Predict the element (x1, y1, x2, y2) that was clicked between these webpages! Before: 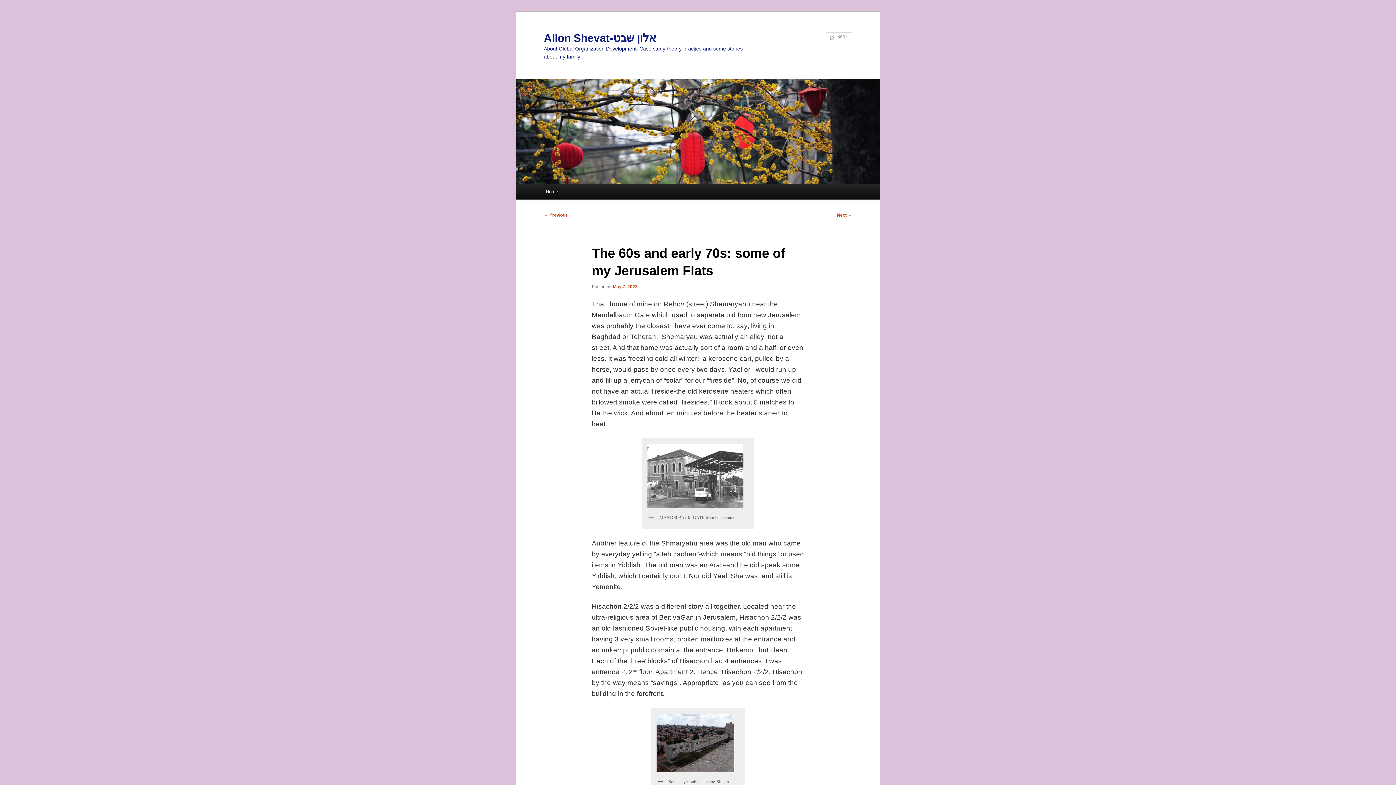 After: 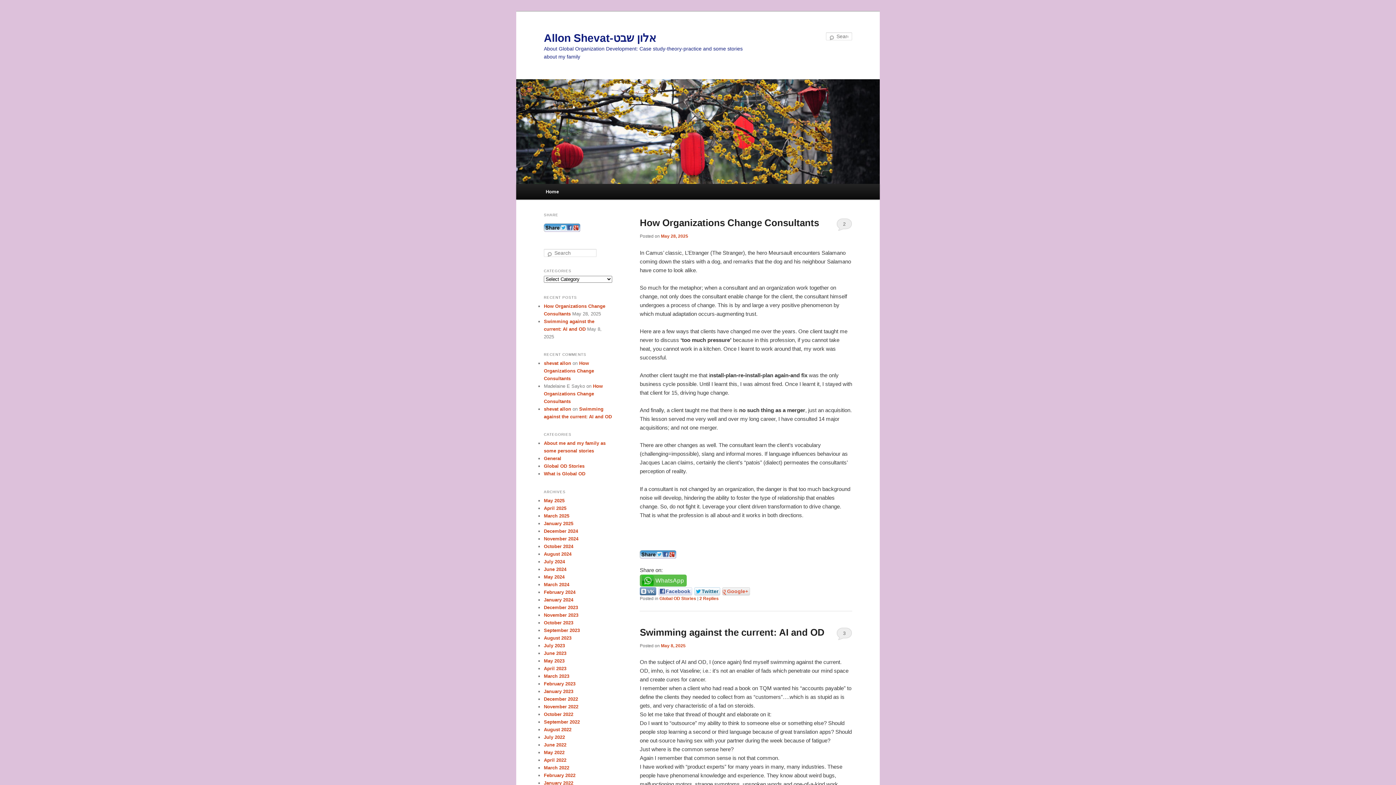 Action: bbox: (516, 79, 880, 184)